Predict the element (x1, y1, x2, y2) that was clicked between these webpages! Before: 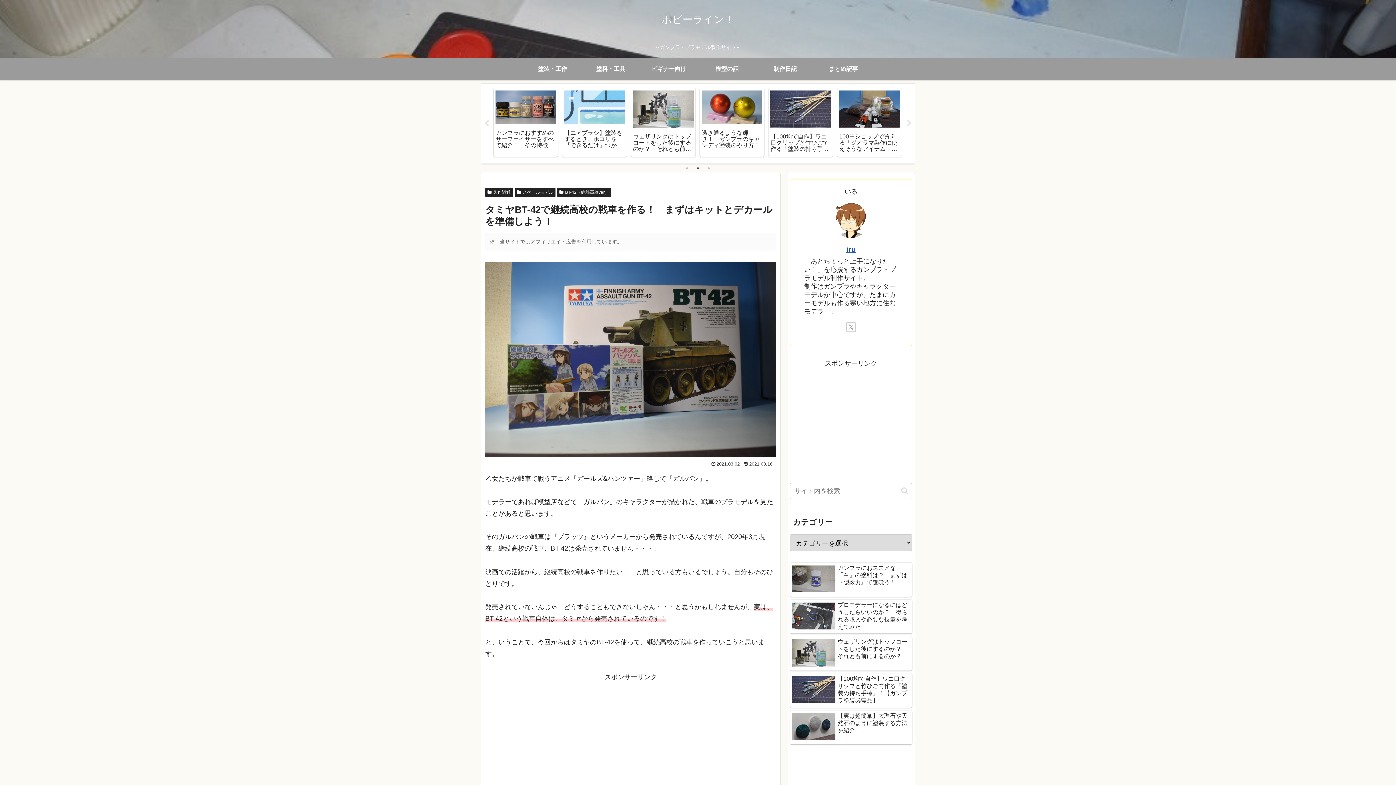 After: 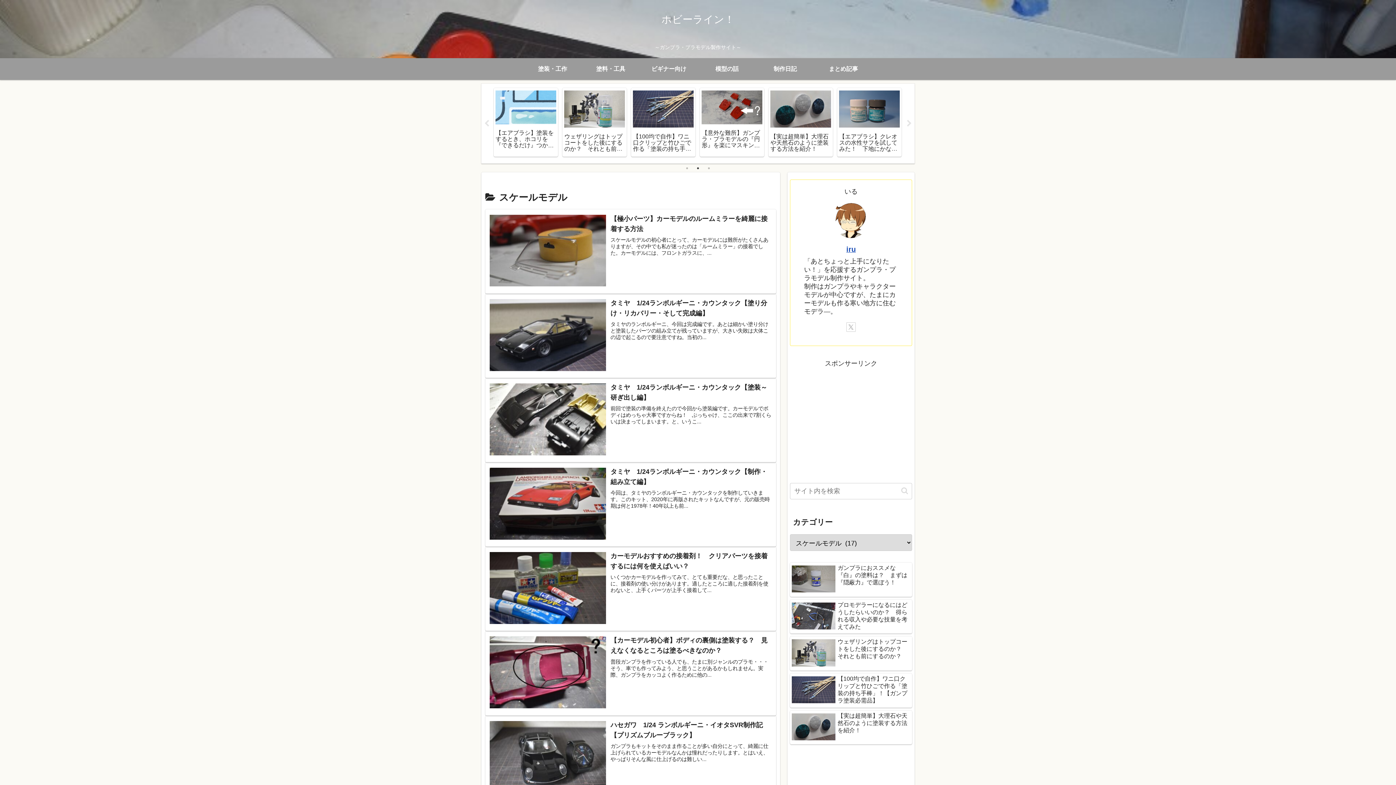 Action: bbox: (514, 188, 555, 197) label: スケールモデル